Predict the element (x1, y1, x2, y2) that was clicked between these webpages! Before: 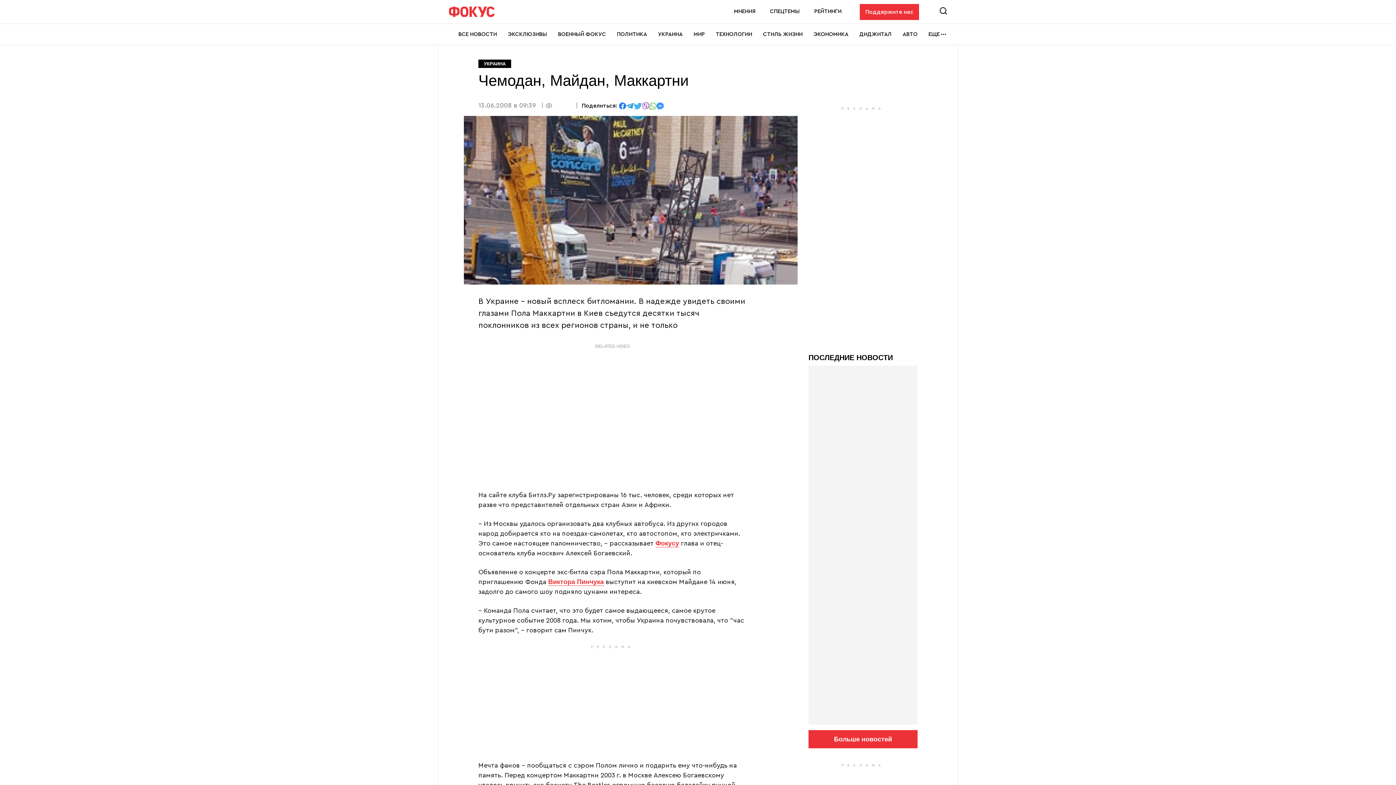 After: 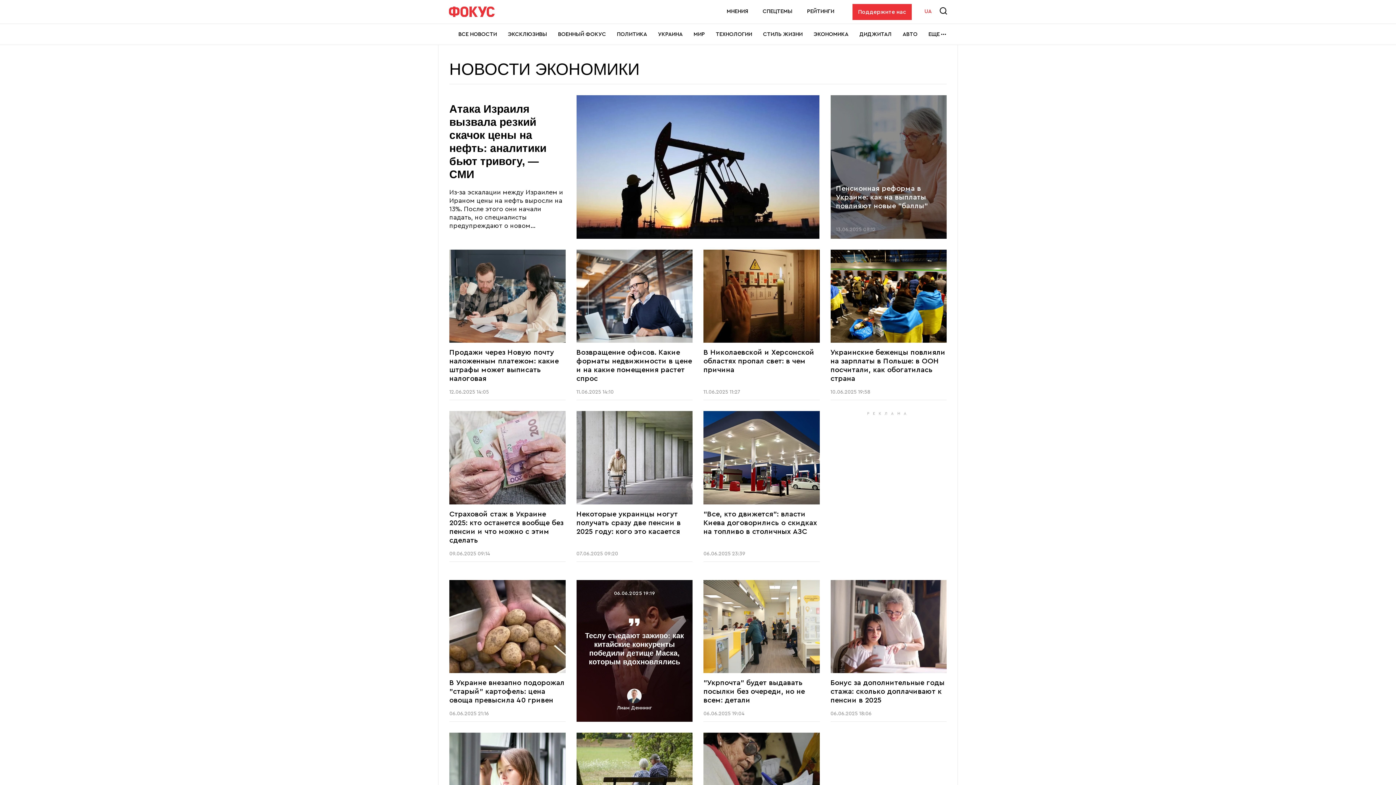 Action: label: ЭКОНОМИКА bbox: (813, 24, 848, 44)